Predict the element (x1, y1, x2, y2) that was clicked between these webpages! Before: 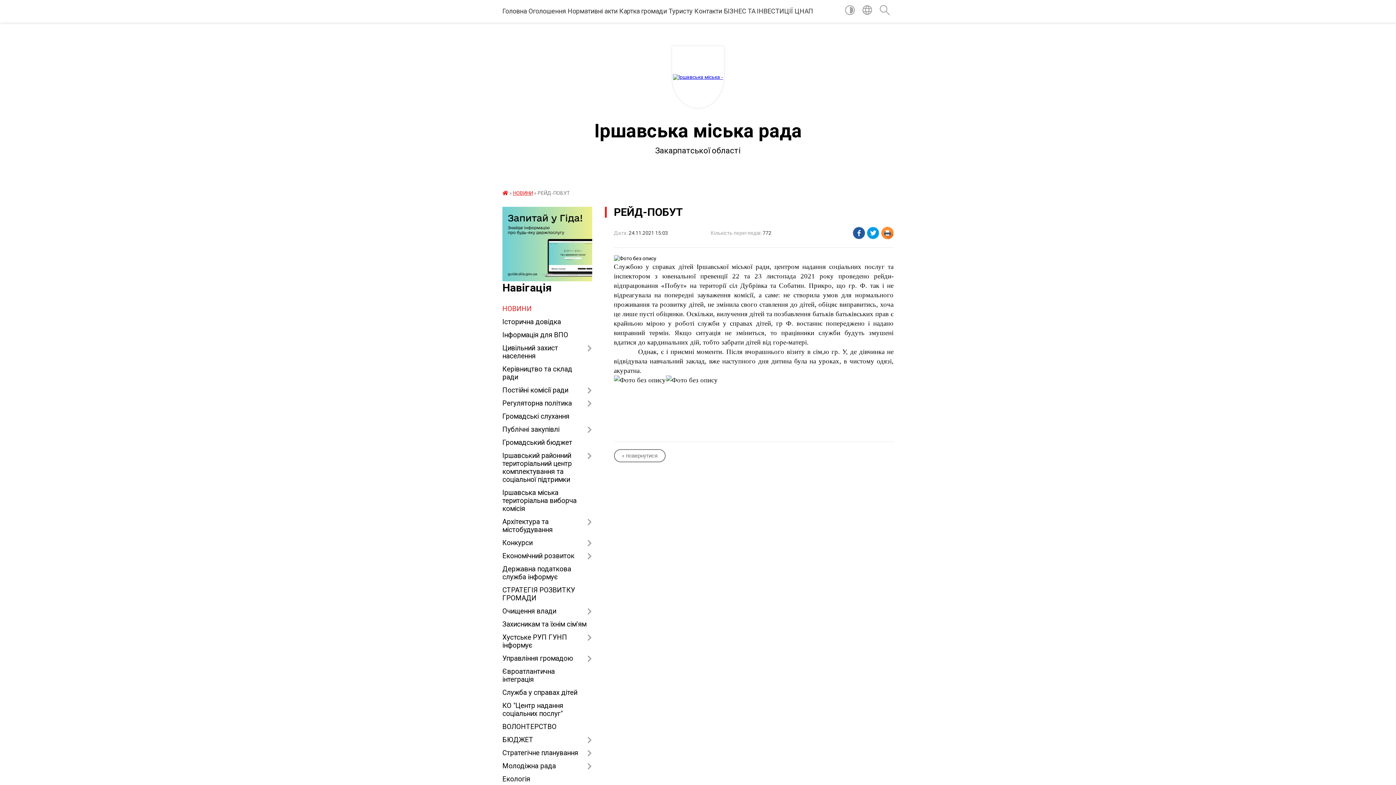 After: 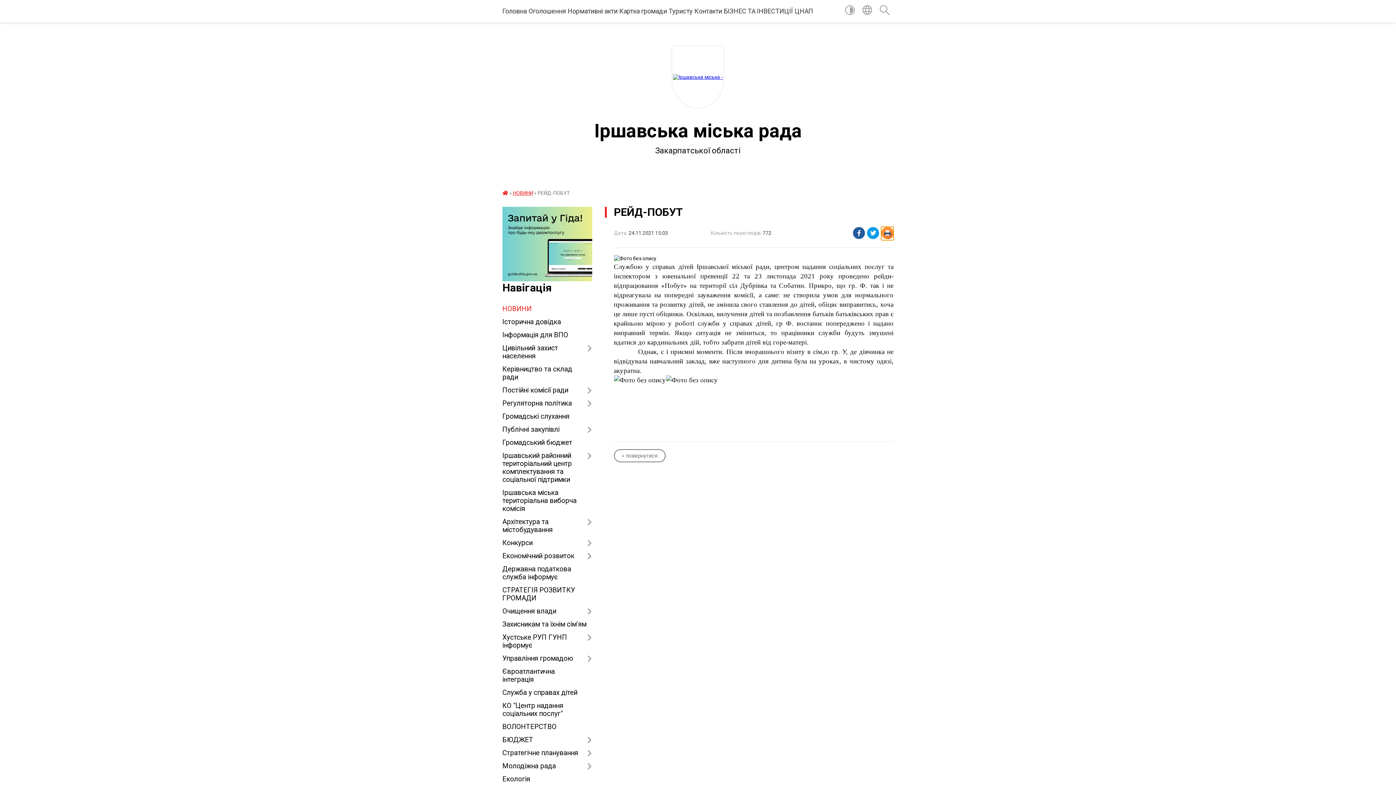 Action: bbox: (881, 226, 893, 240)